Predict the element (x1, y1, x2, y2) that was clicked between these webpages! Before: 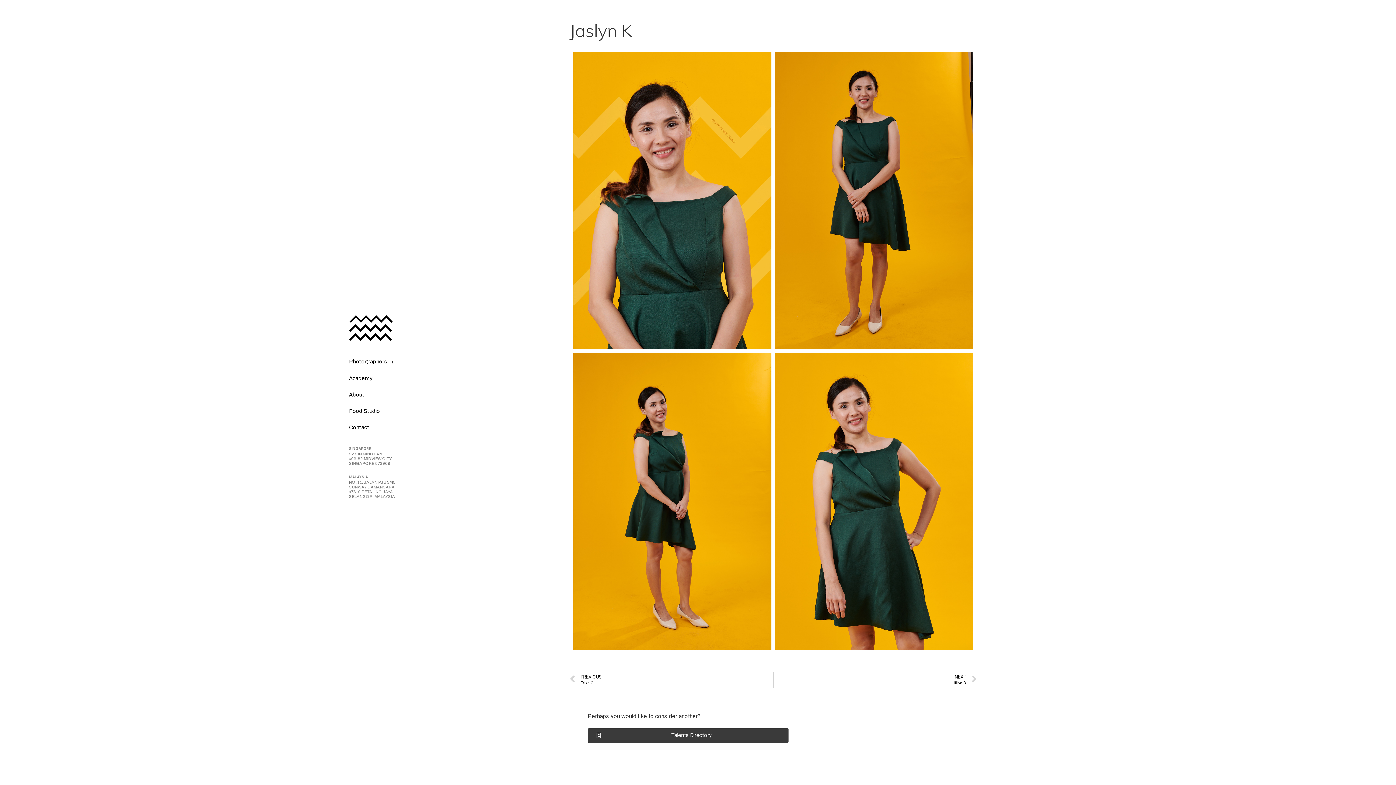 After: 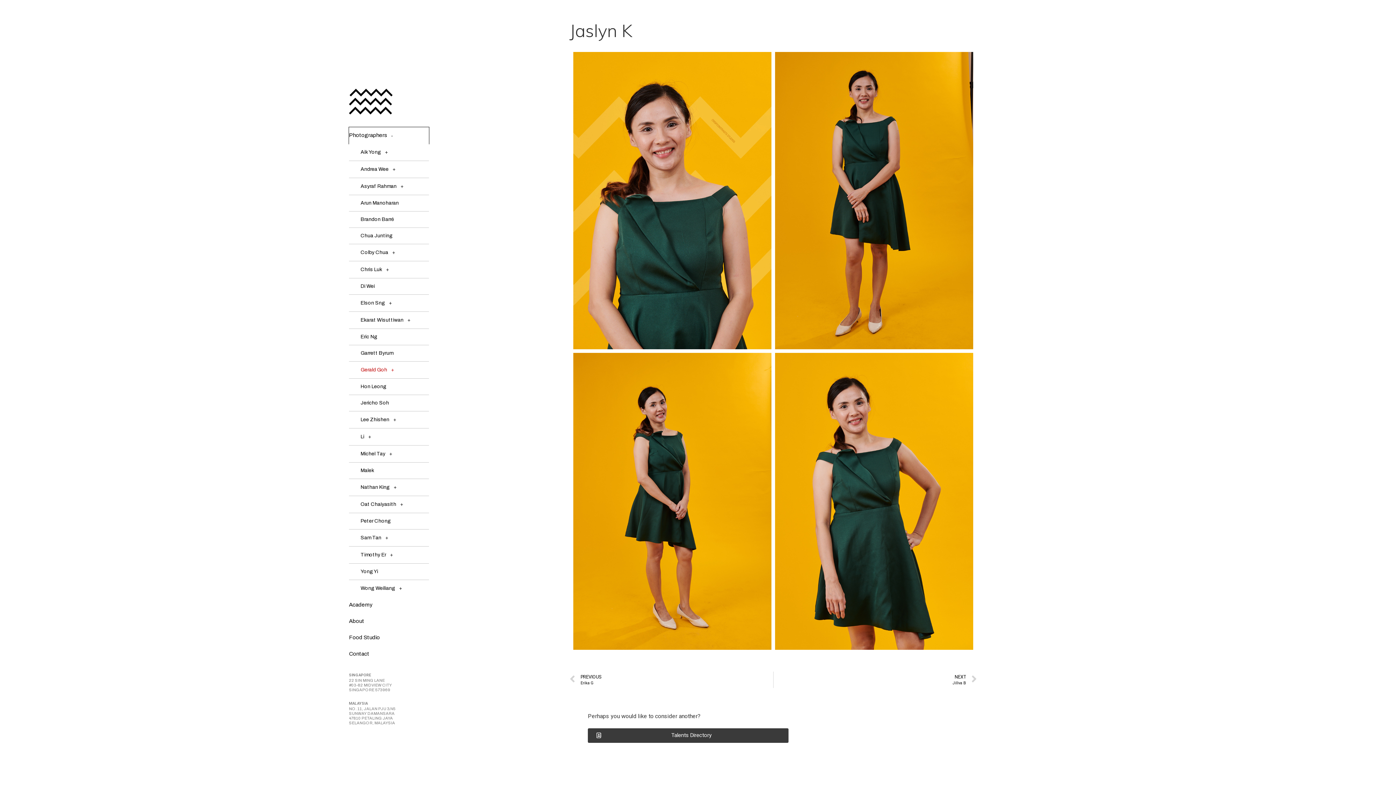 Action: bbox: (349, 353, 398, 370) label: Photographers